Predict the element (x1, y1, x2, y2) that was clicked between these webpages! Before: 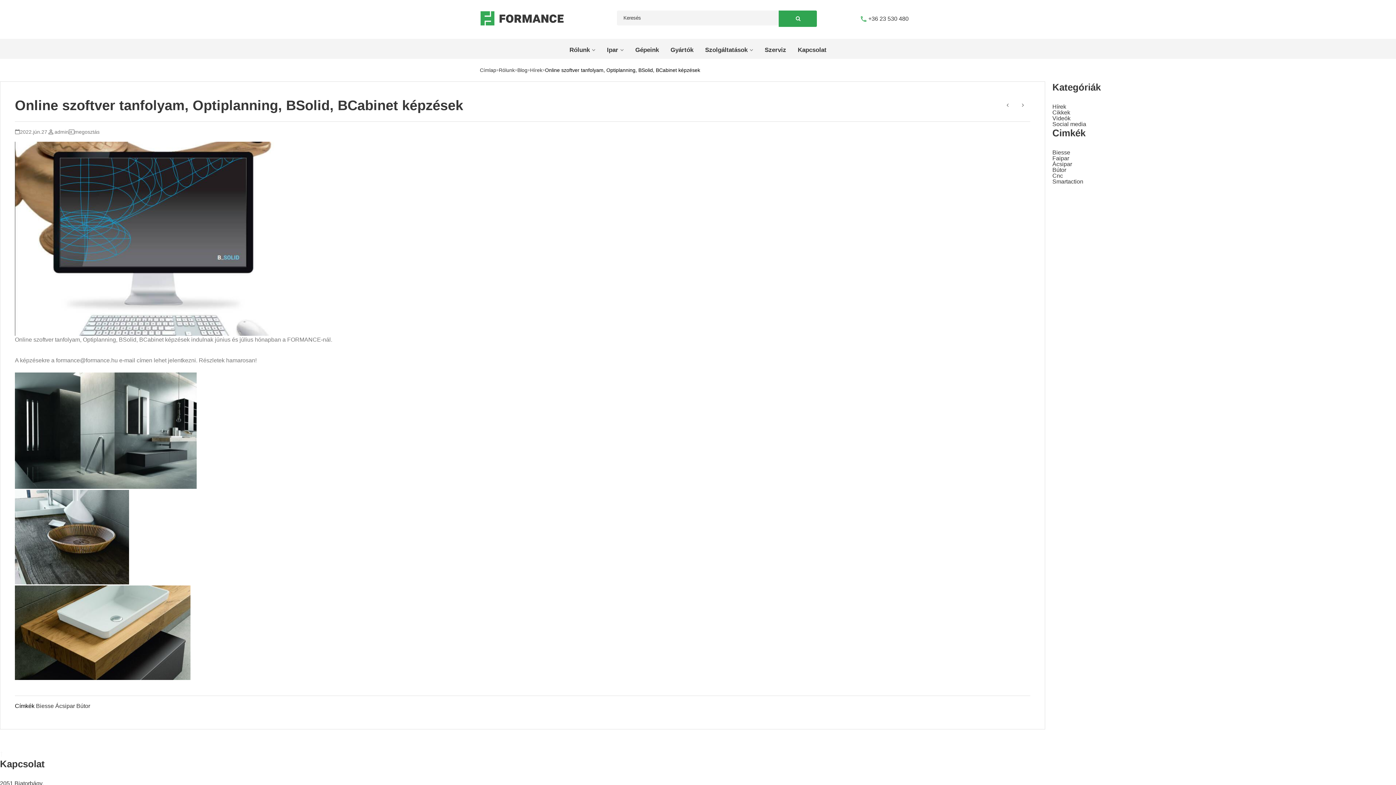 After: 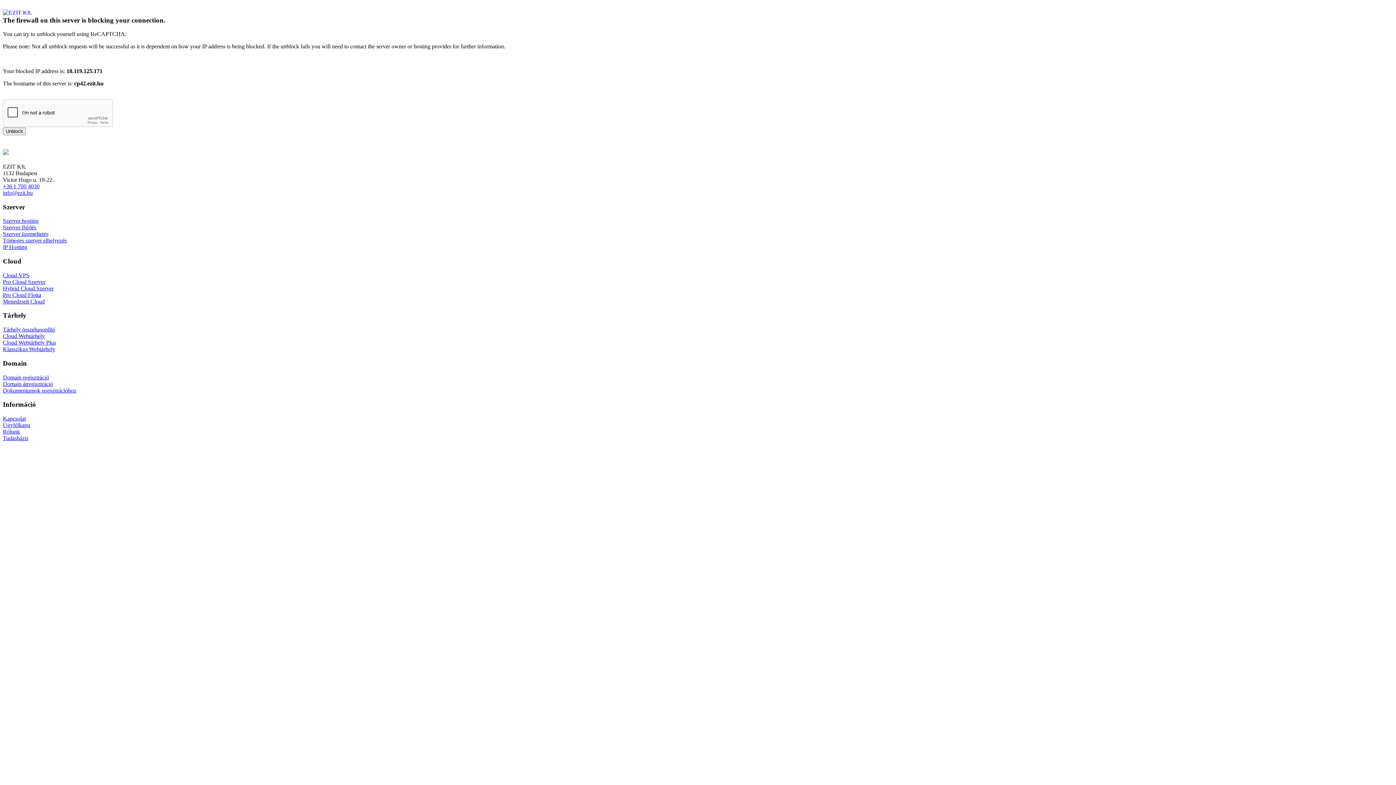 Action: label: Social media bbox: (1052, 121, 1086, 127)